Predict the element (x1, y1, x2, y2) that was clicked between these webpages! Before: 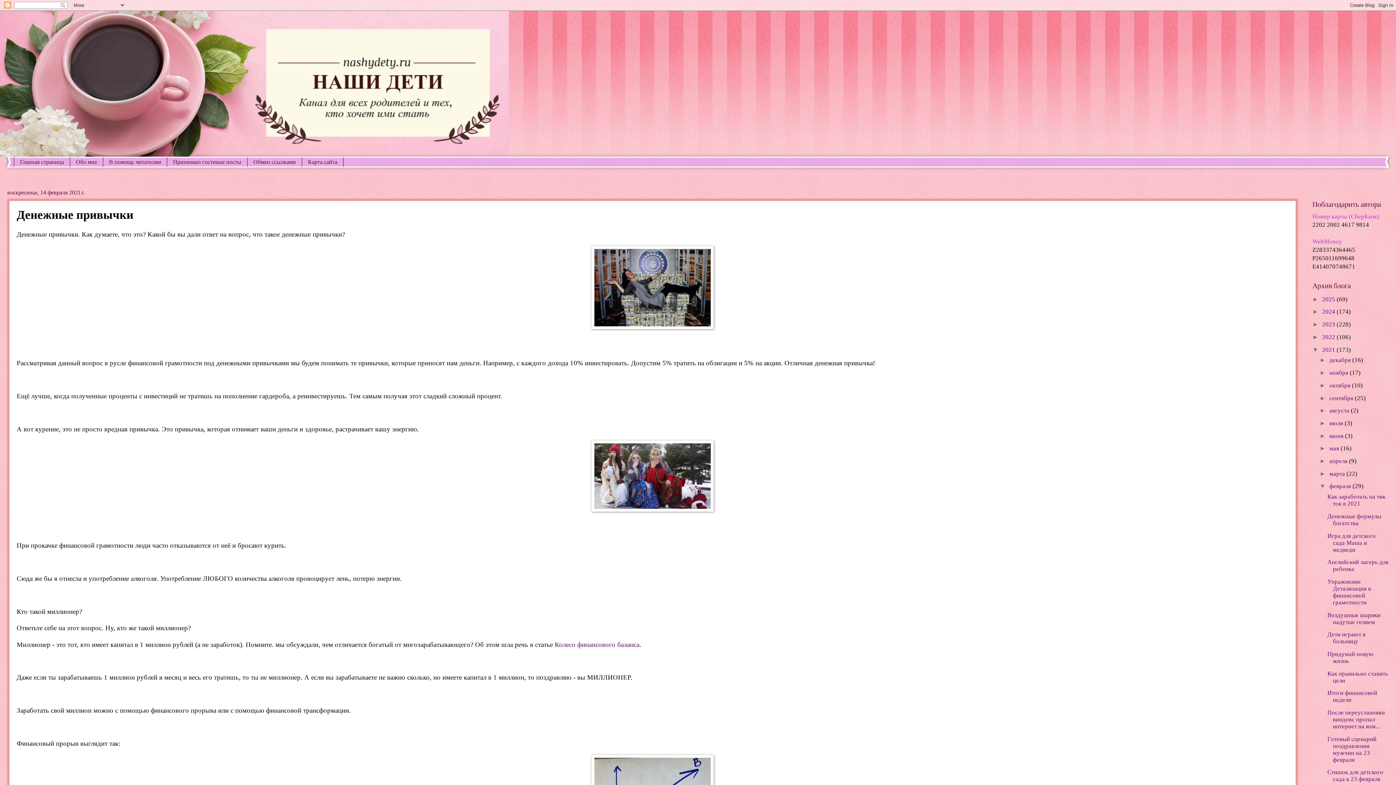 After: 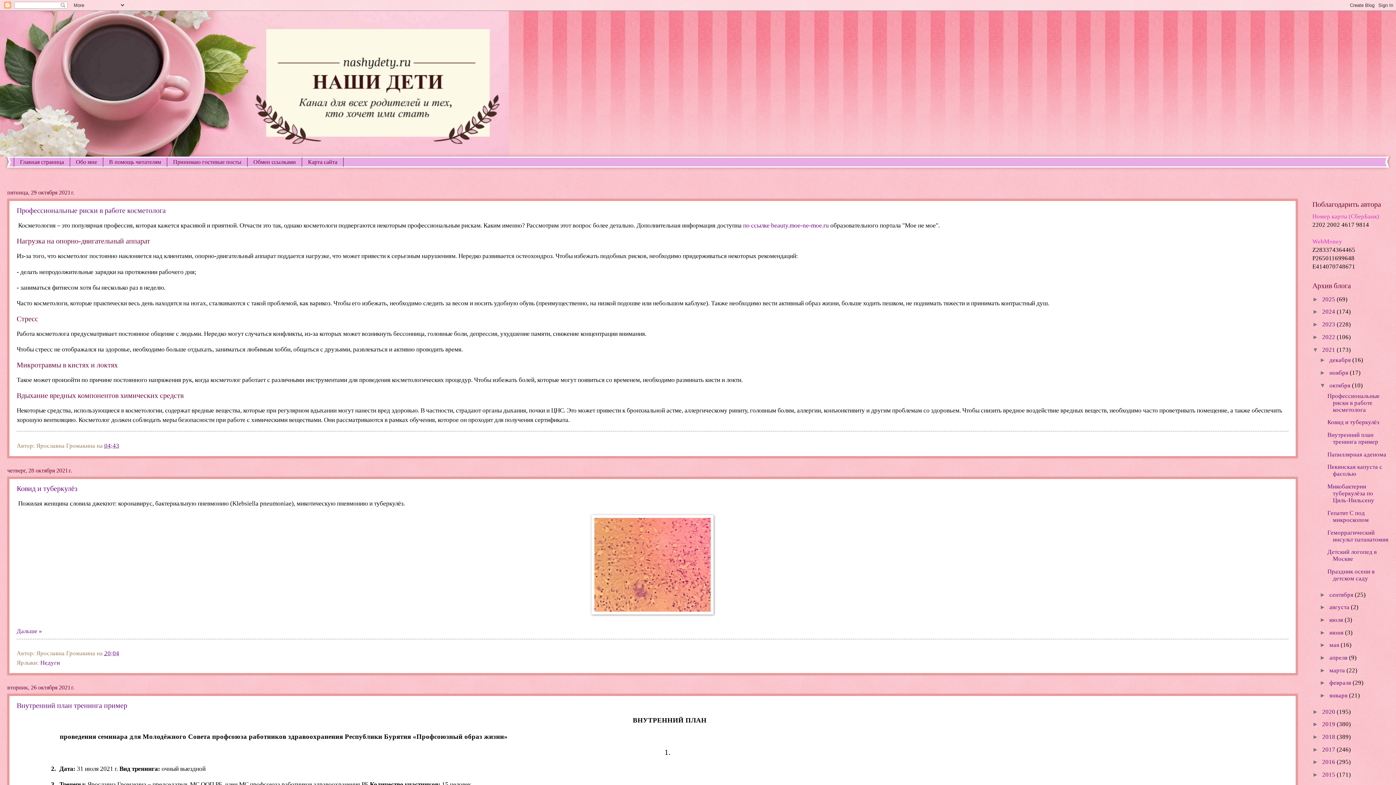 Action: label: октября  bbox: (1329, 382, 1352, 389)